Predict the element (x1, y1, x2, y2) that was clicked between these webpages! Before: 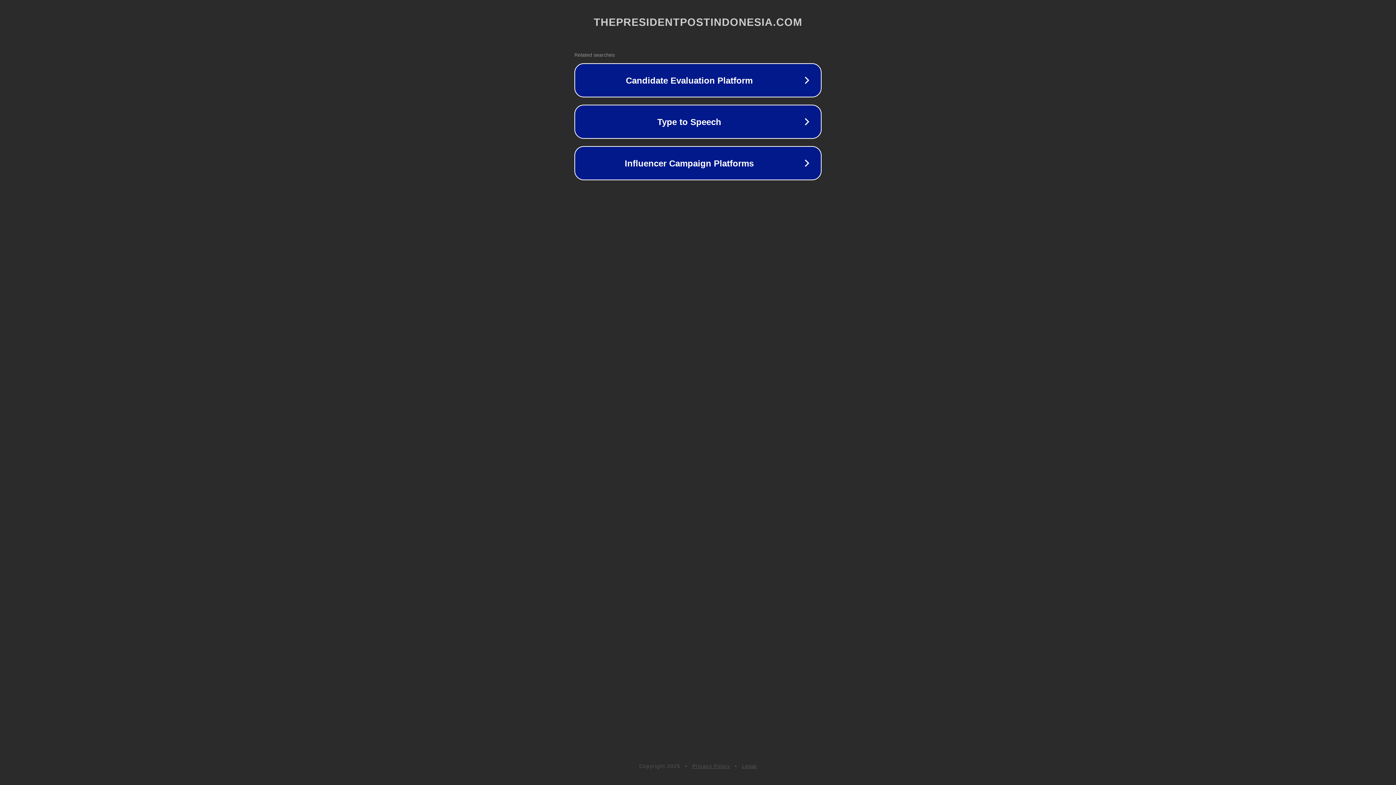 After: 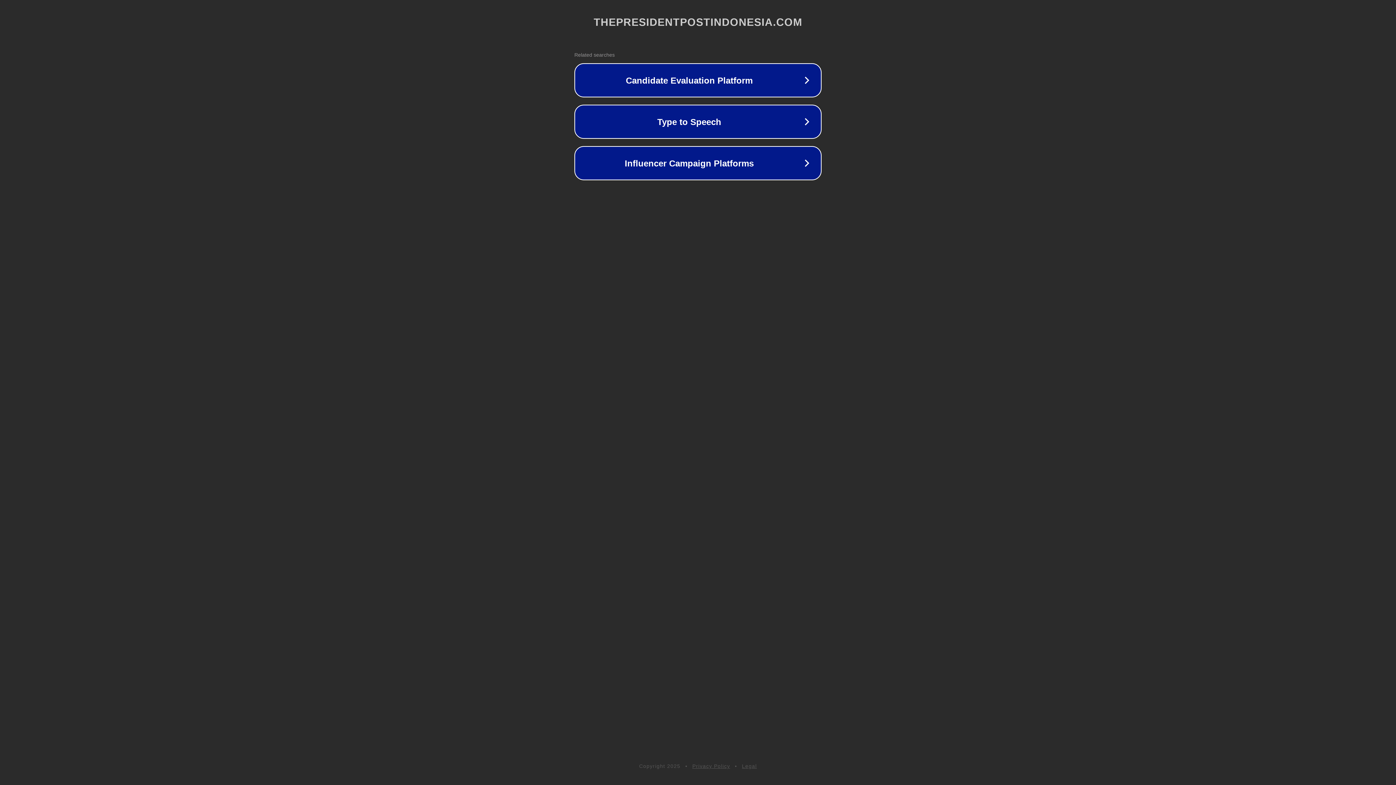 Action: bbox: (742, 763, 757, 769) label: Legal